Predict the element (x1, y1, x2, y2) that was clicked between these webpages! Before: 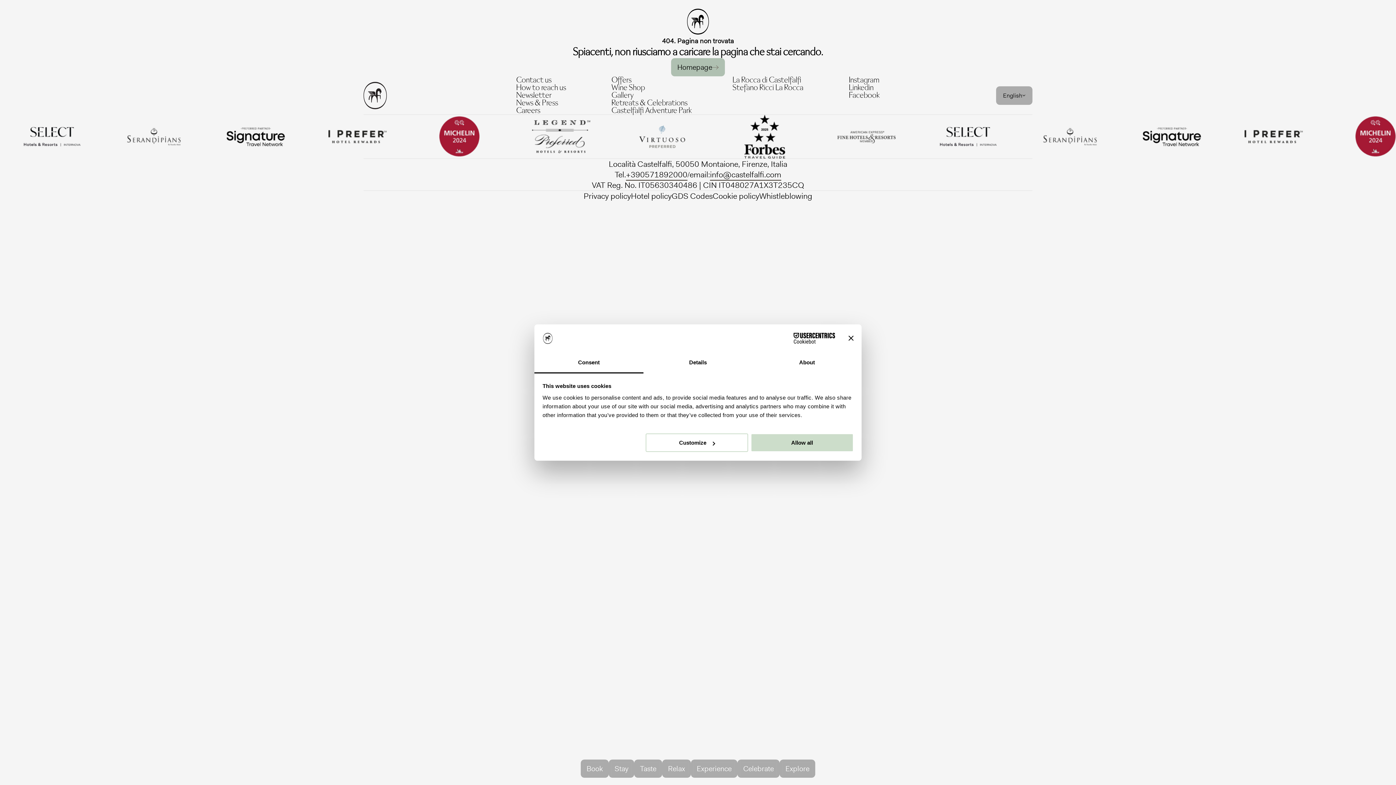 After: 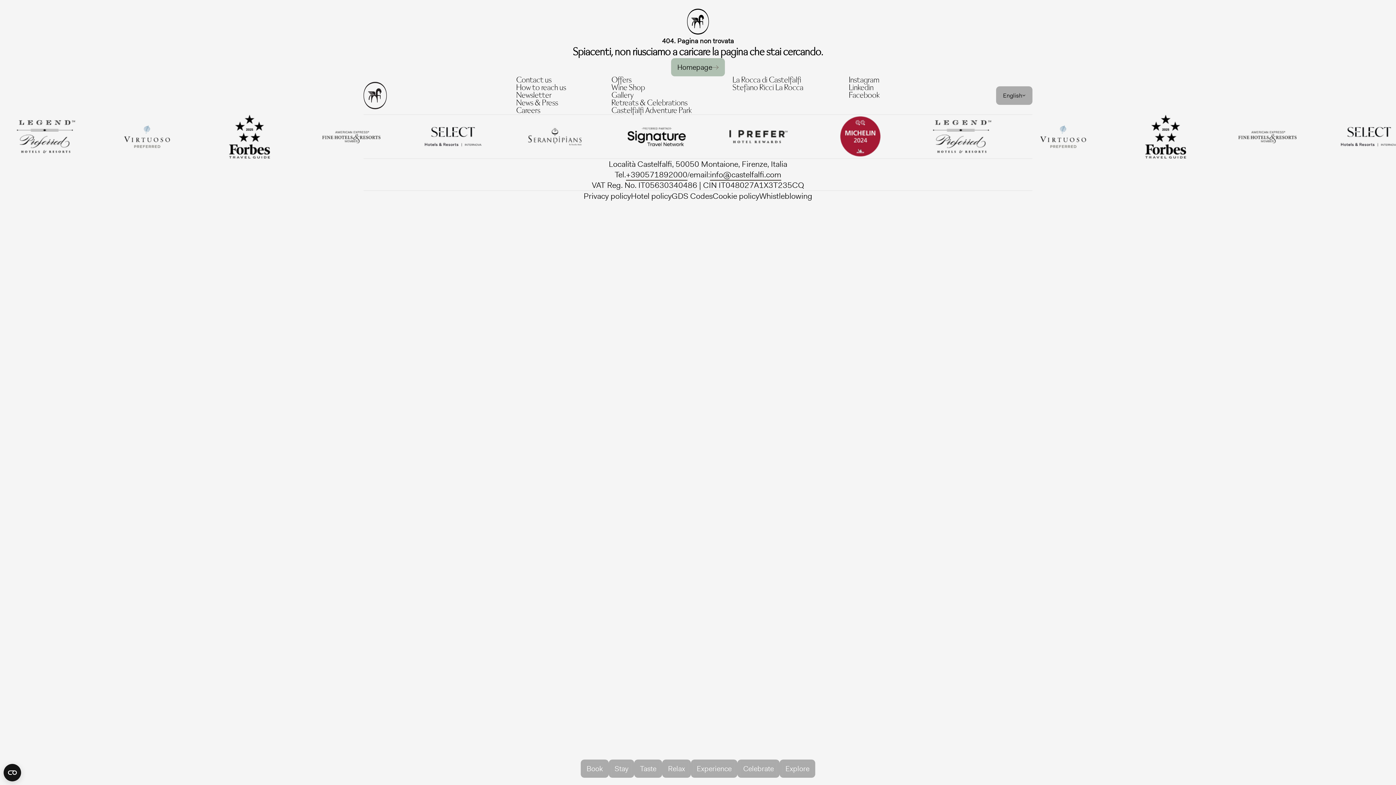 Action: label: Close banner bbox: (848, 336, 853, 341)